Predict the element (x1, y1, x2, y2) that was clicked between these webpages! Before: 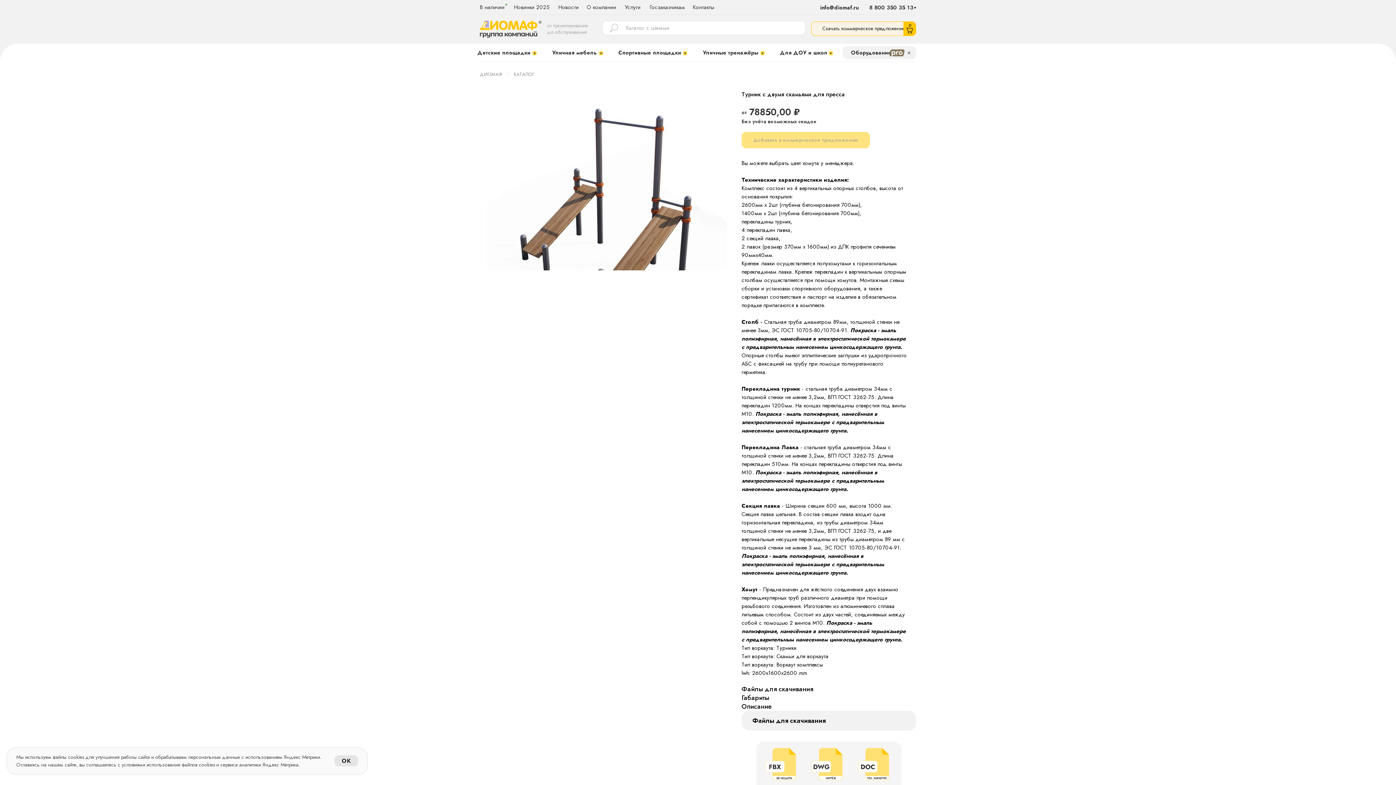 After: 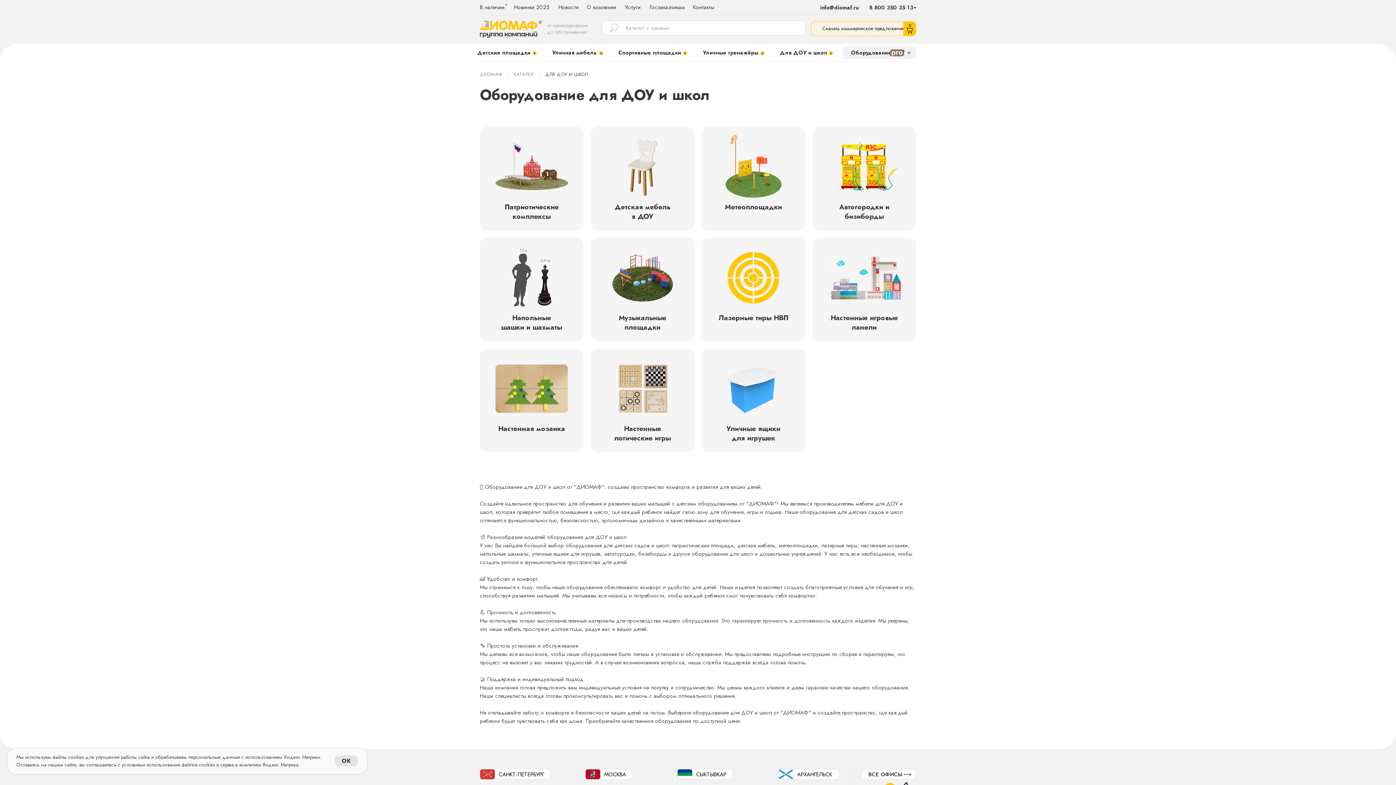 Action: label: Для ДОУ и школ bbox: (769, 44, 838, 61)